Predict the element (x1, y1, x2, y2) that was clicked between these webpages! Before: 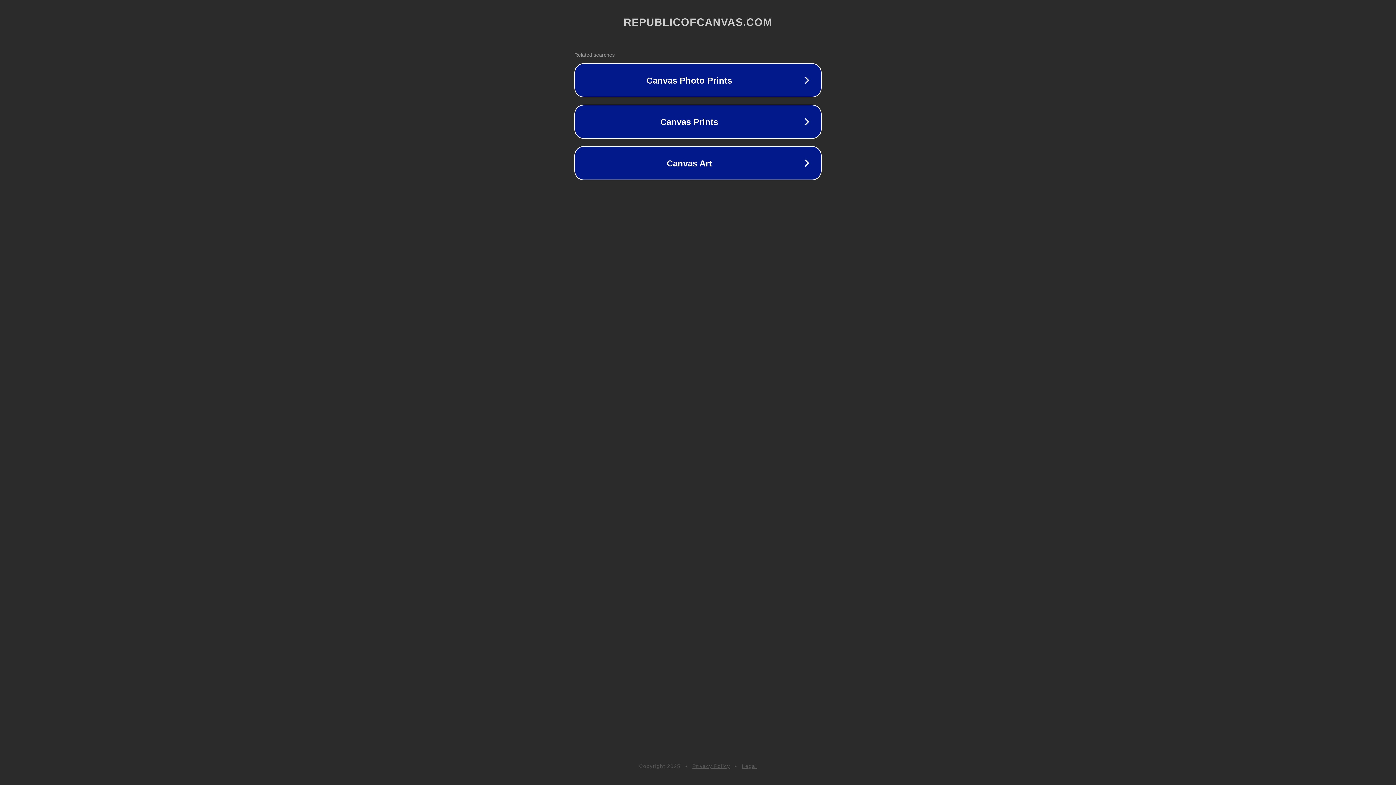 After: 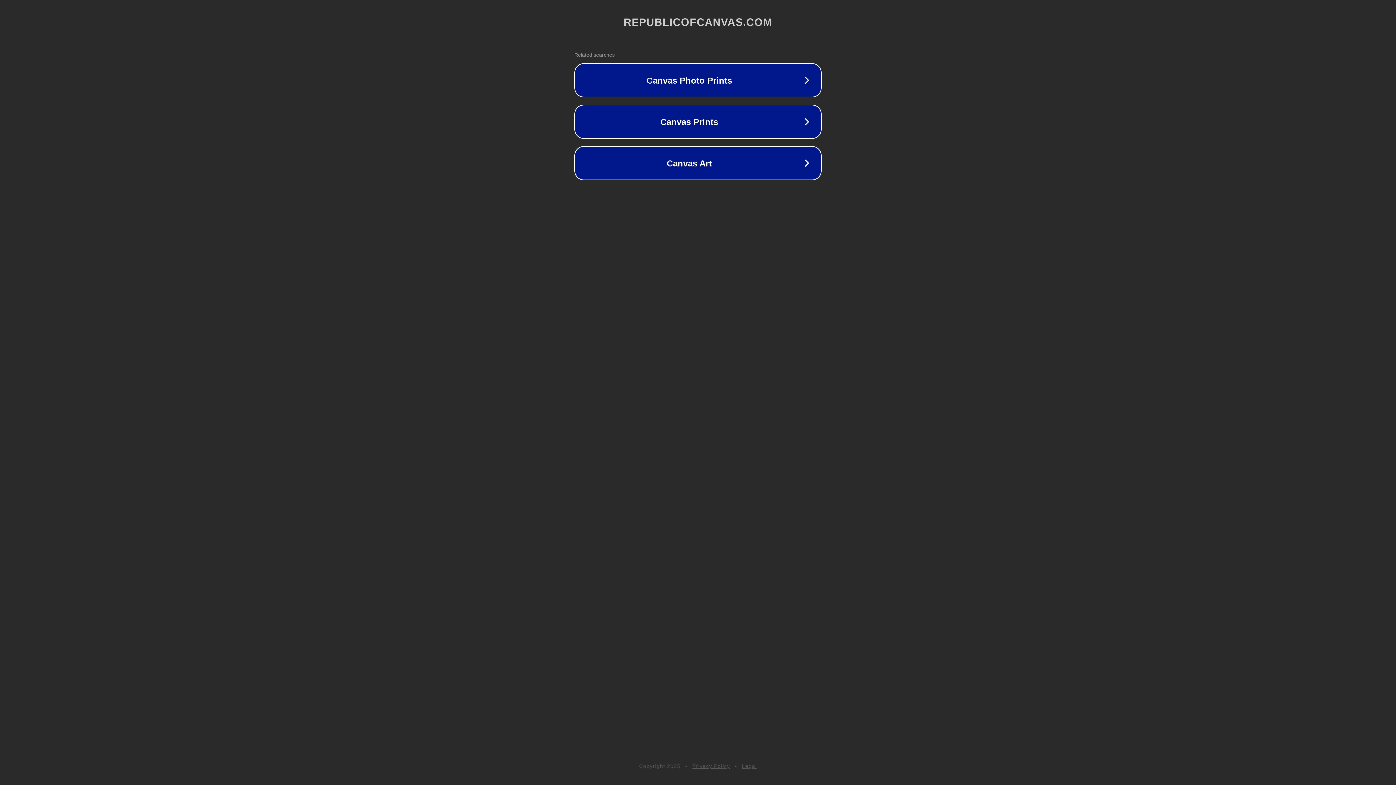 Action: label: Privacy Policy bbox: (692, 763, 730, 769)